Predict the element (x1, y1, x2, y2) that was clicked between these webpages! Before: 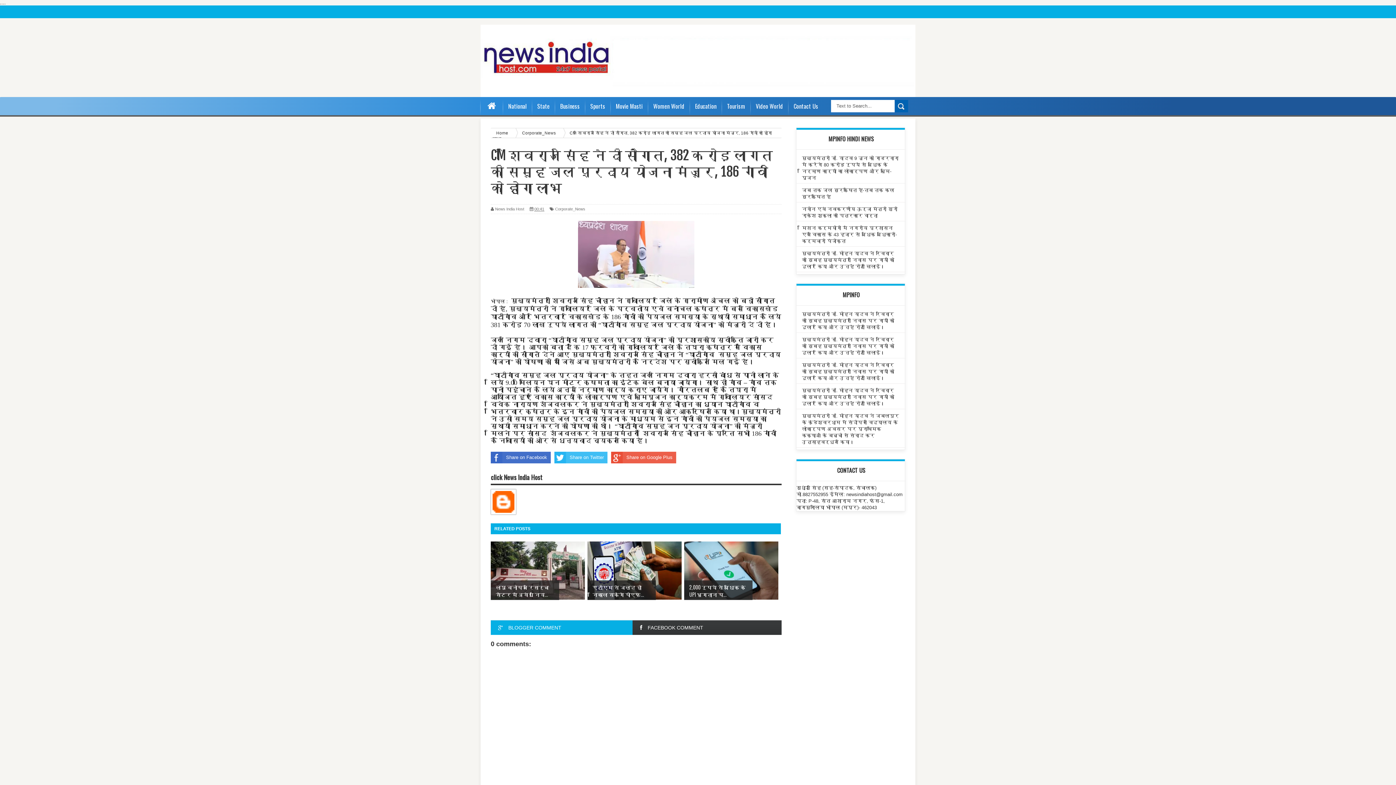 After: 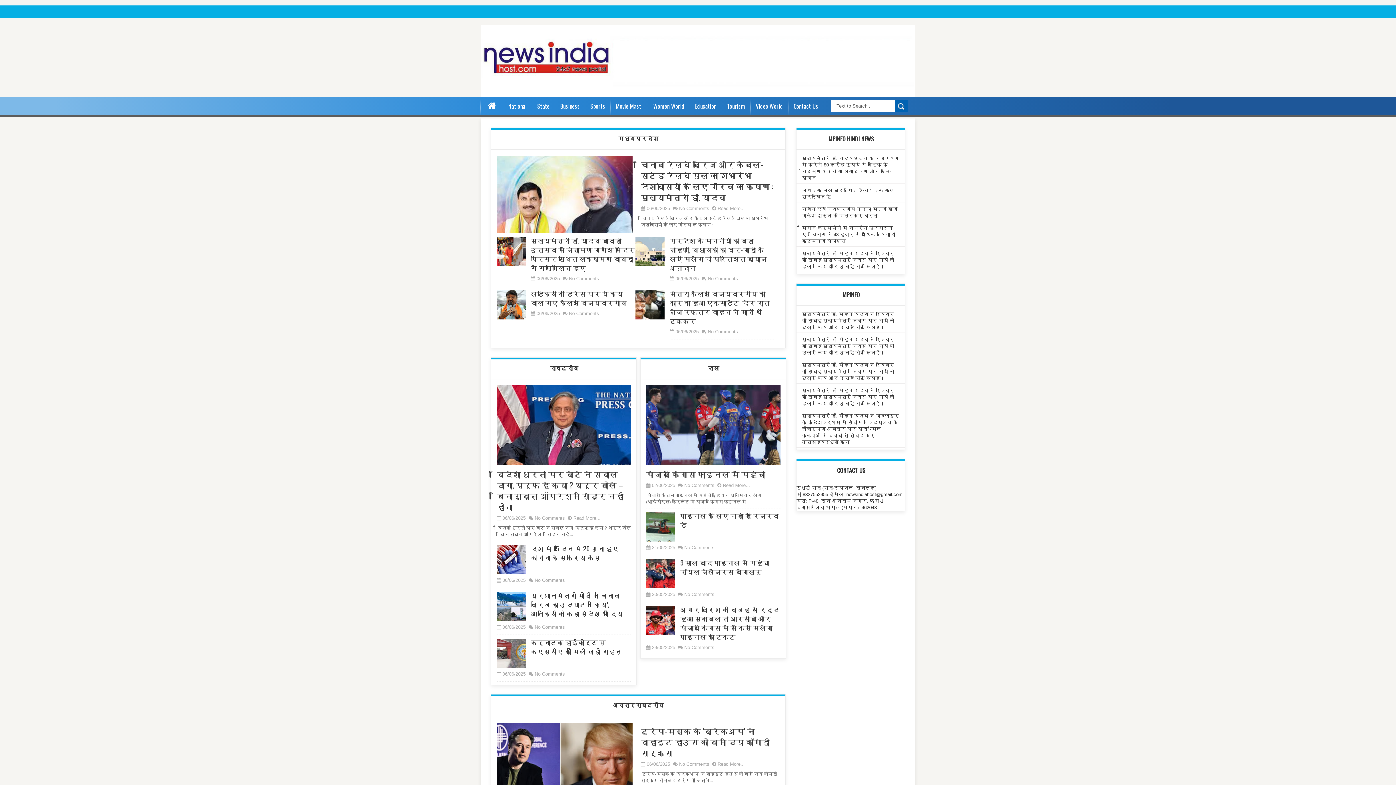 Action: bbox: (480, 24, 915, 97)